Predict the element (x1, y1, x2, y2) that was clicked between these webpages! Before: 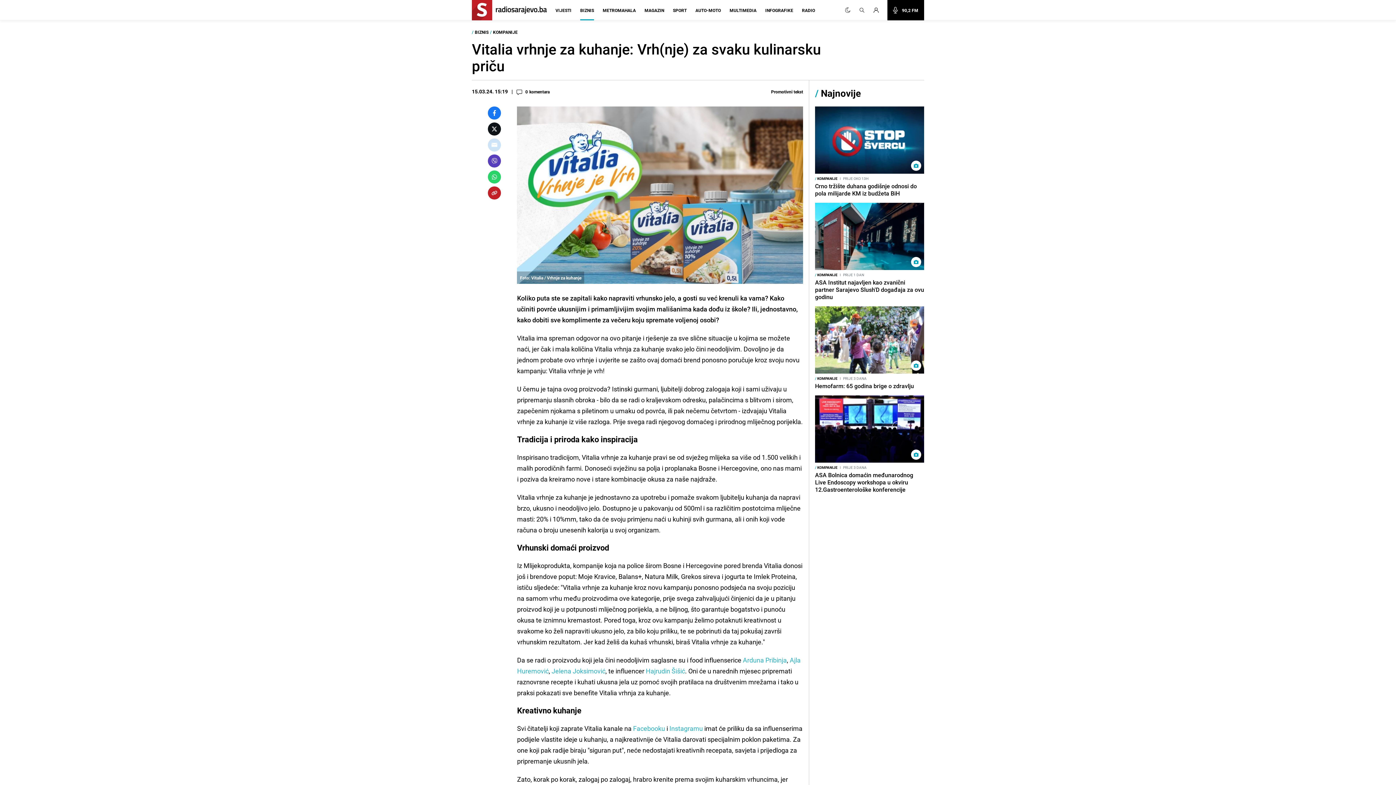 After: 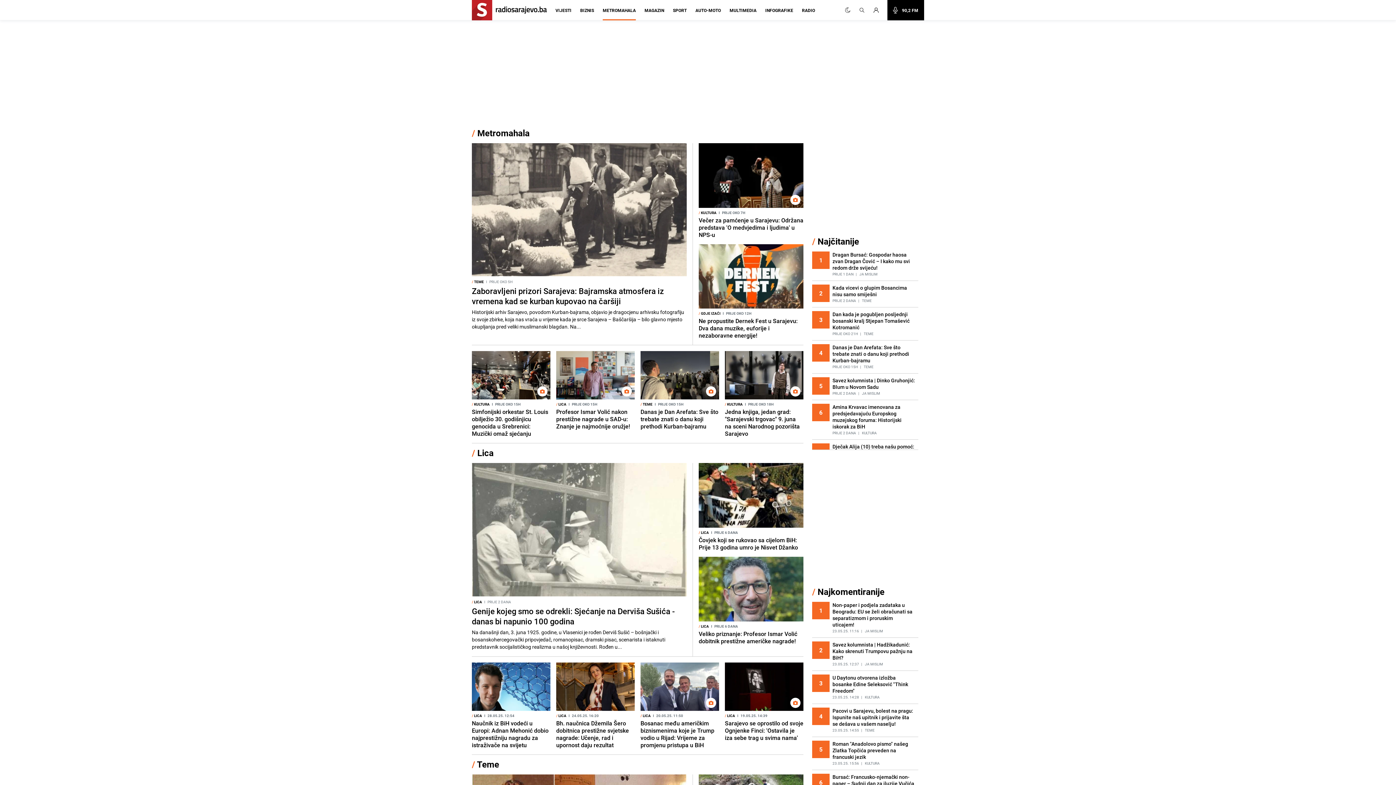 Action: label: METROMAHALA bbox: (602, 7, 636, 20)